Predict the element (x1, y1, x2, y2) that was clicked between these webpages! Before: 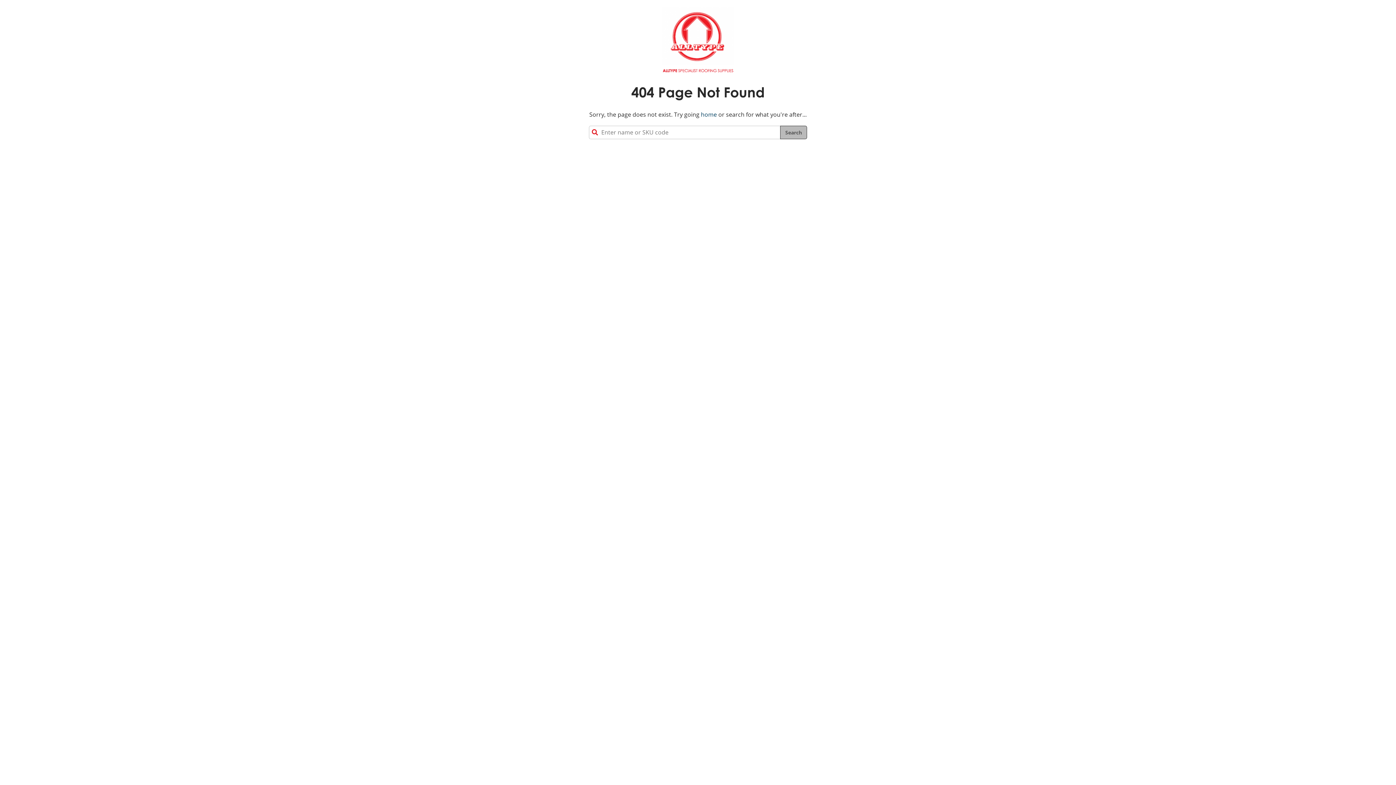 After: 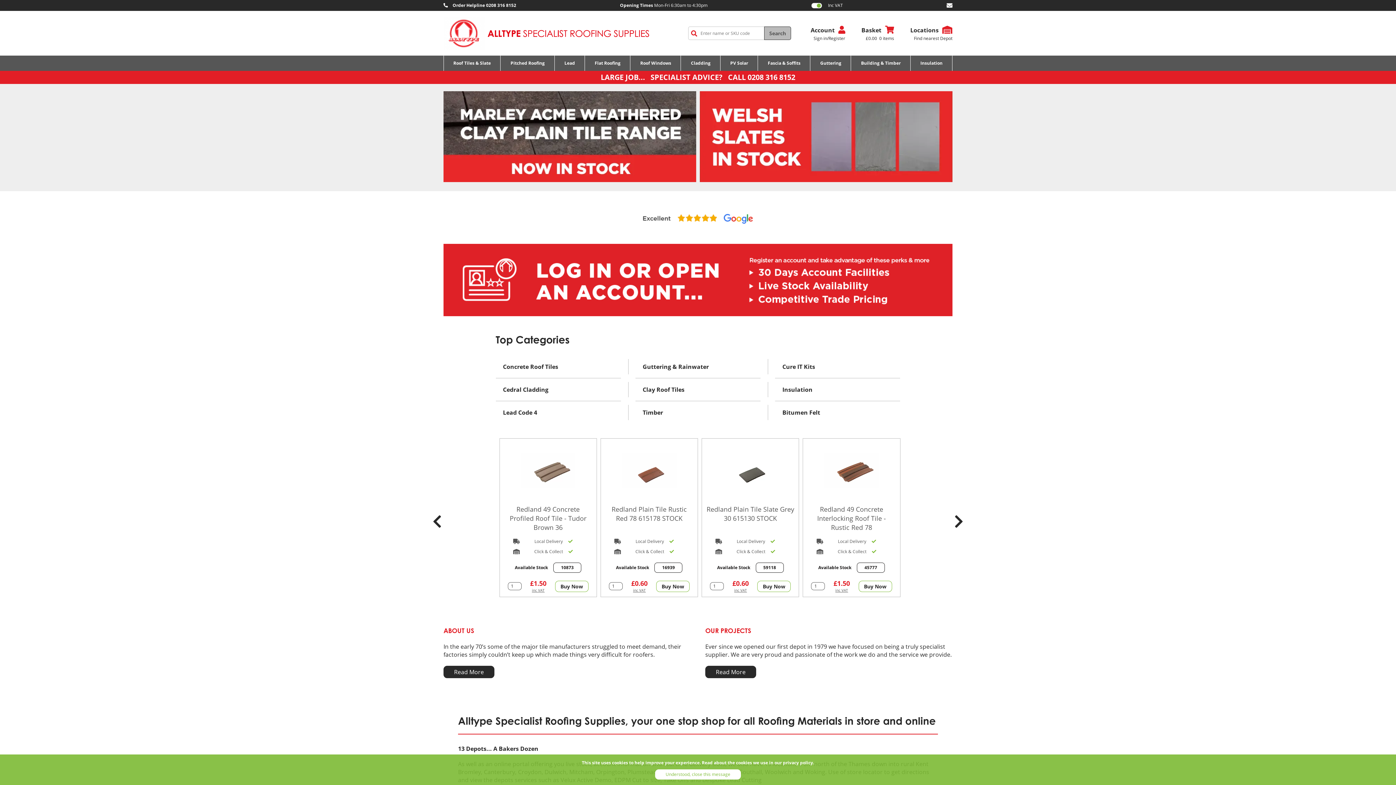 Action: bbox: (661, 59, 734, 75) label:  